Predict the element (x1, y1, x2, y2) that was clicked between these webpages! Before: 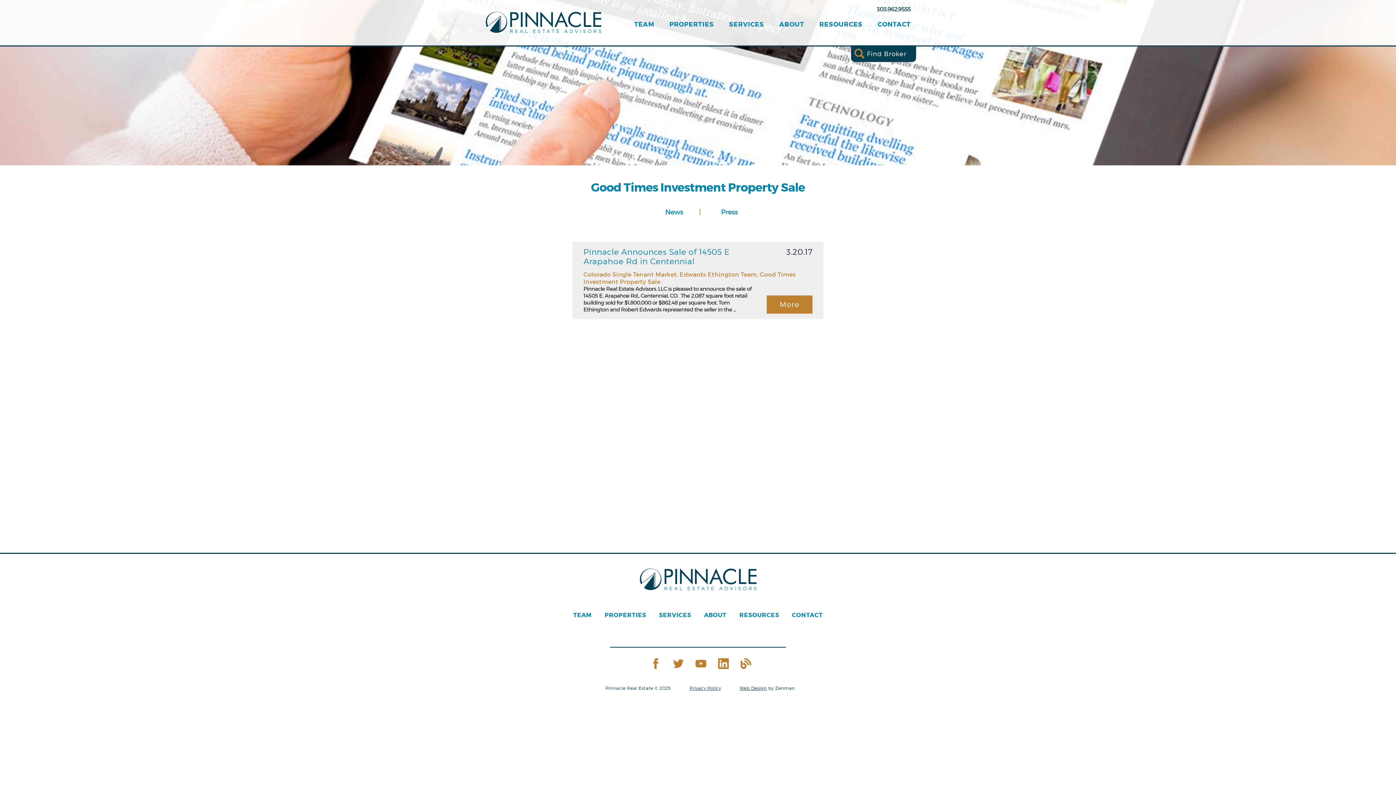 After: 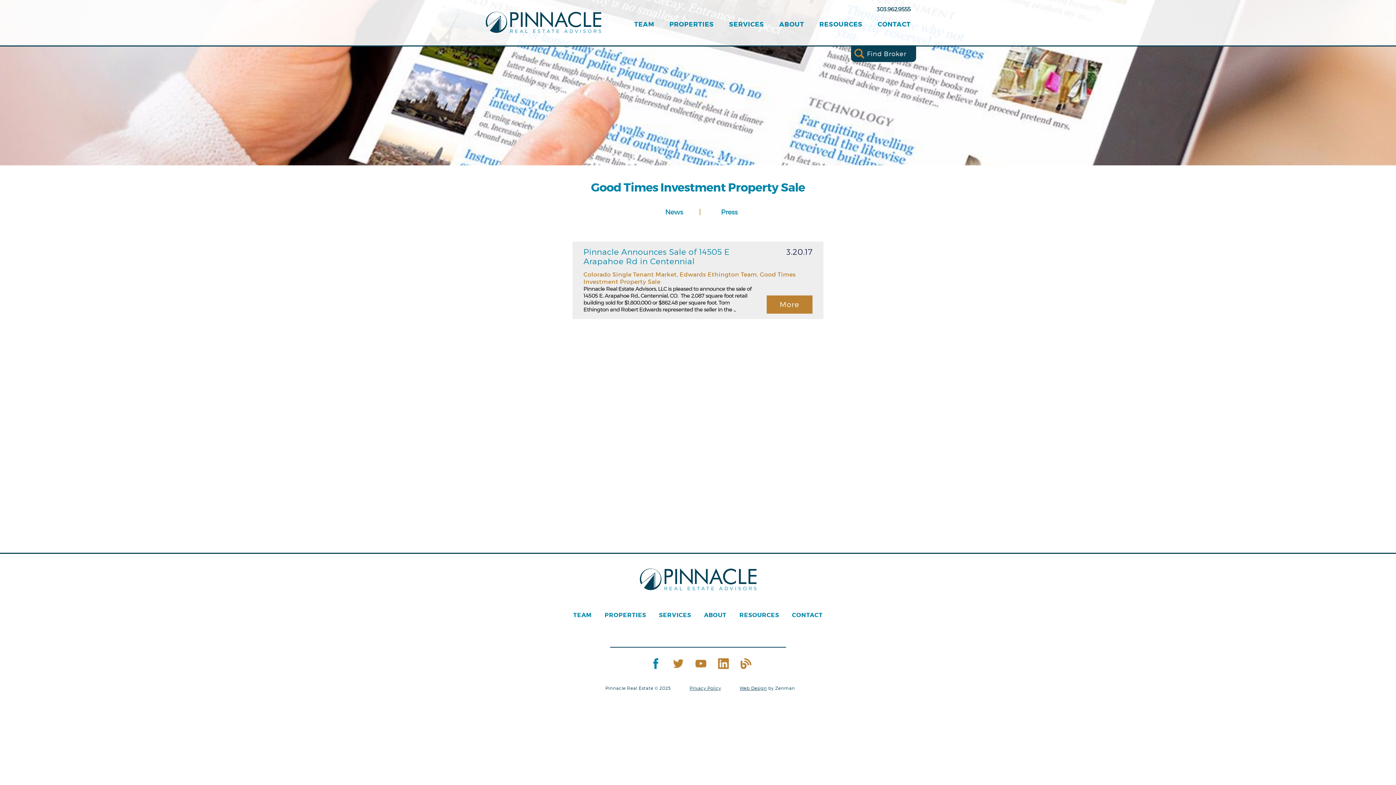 Action: bbox: (650, 658, 661, 671)